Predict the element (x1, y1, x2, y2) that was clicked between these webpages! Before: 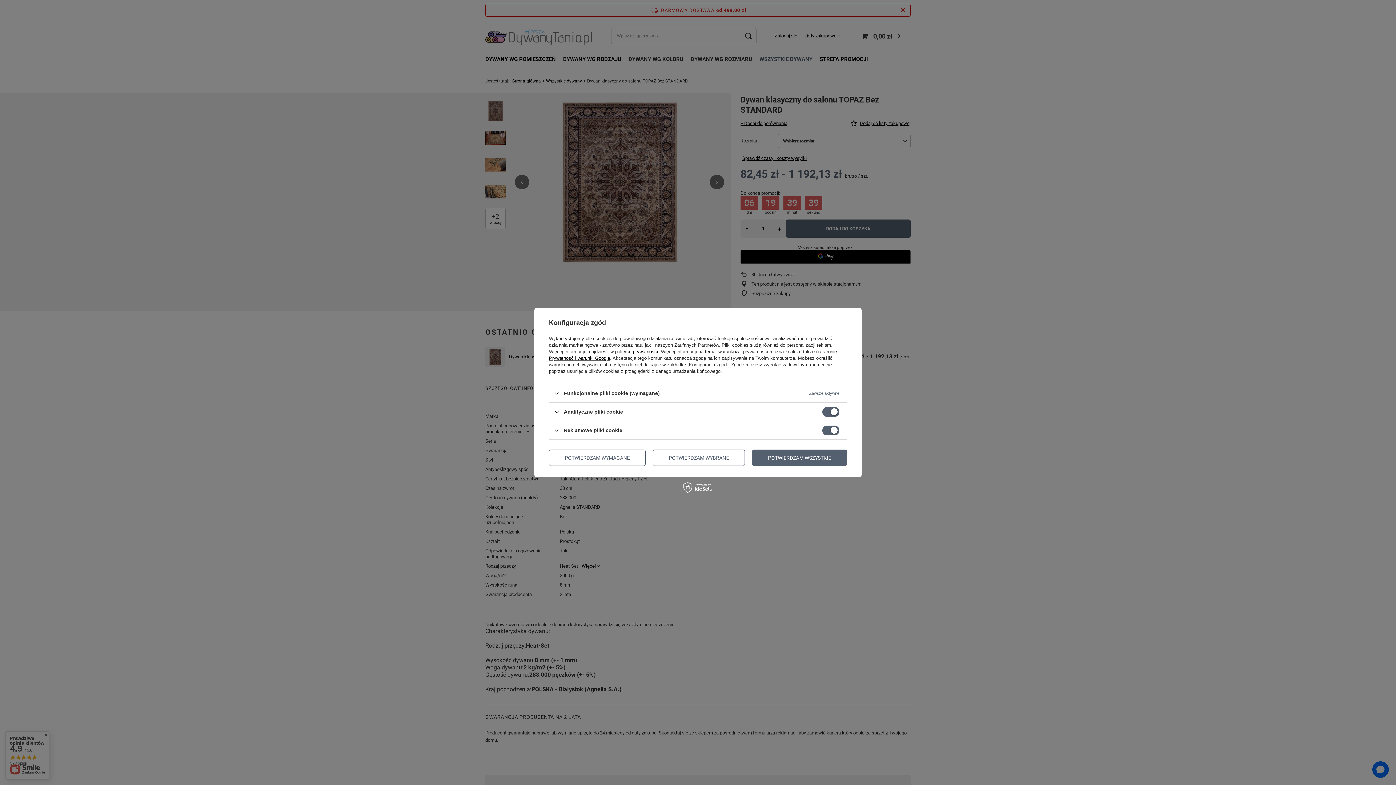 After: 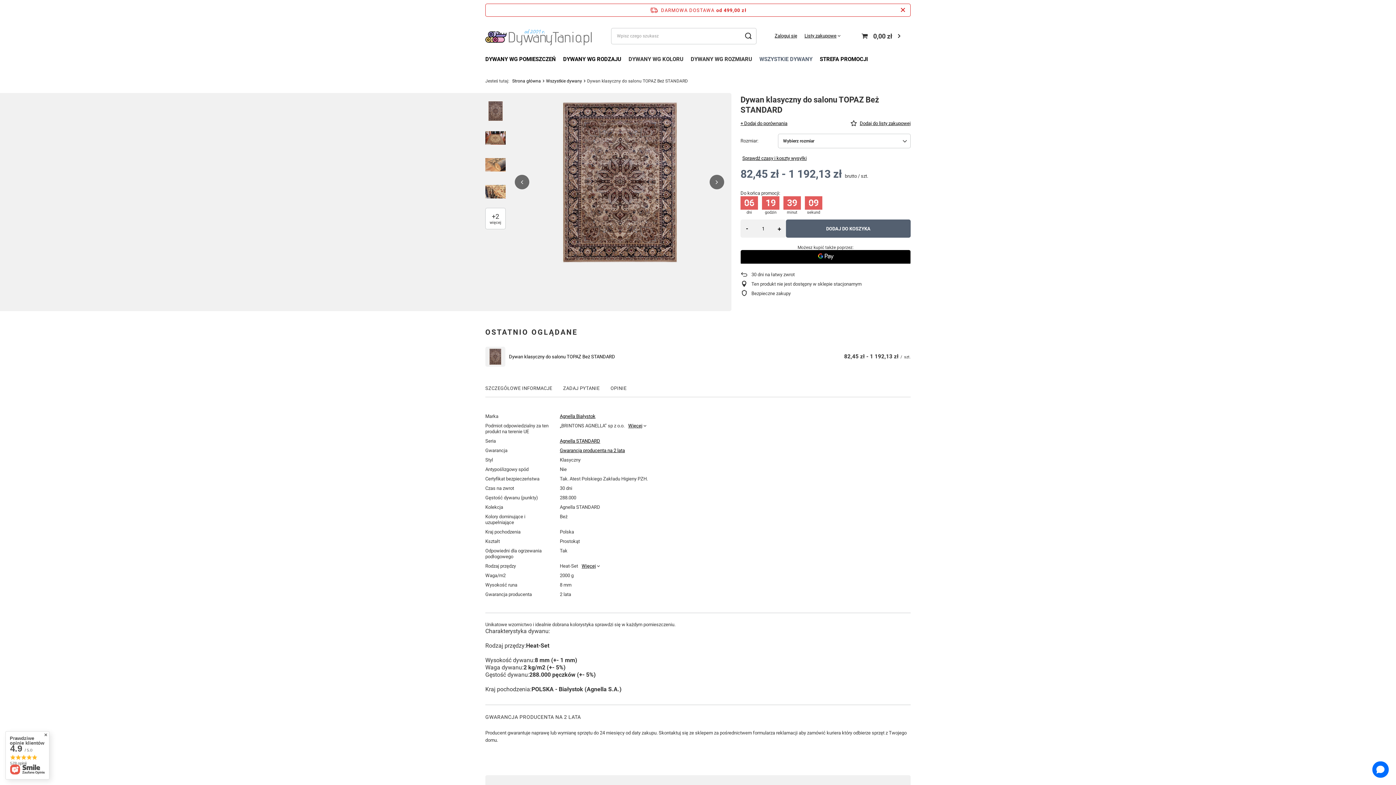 Action: bbox: (653, 449, 745, 466) label: POTWIERDZAM WYBRANE